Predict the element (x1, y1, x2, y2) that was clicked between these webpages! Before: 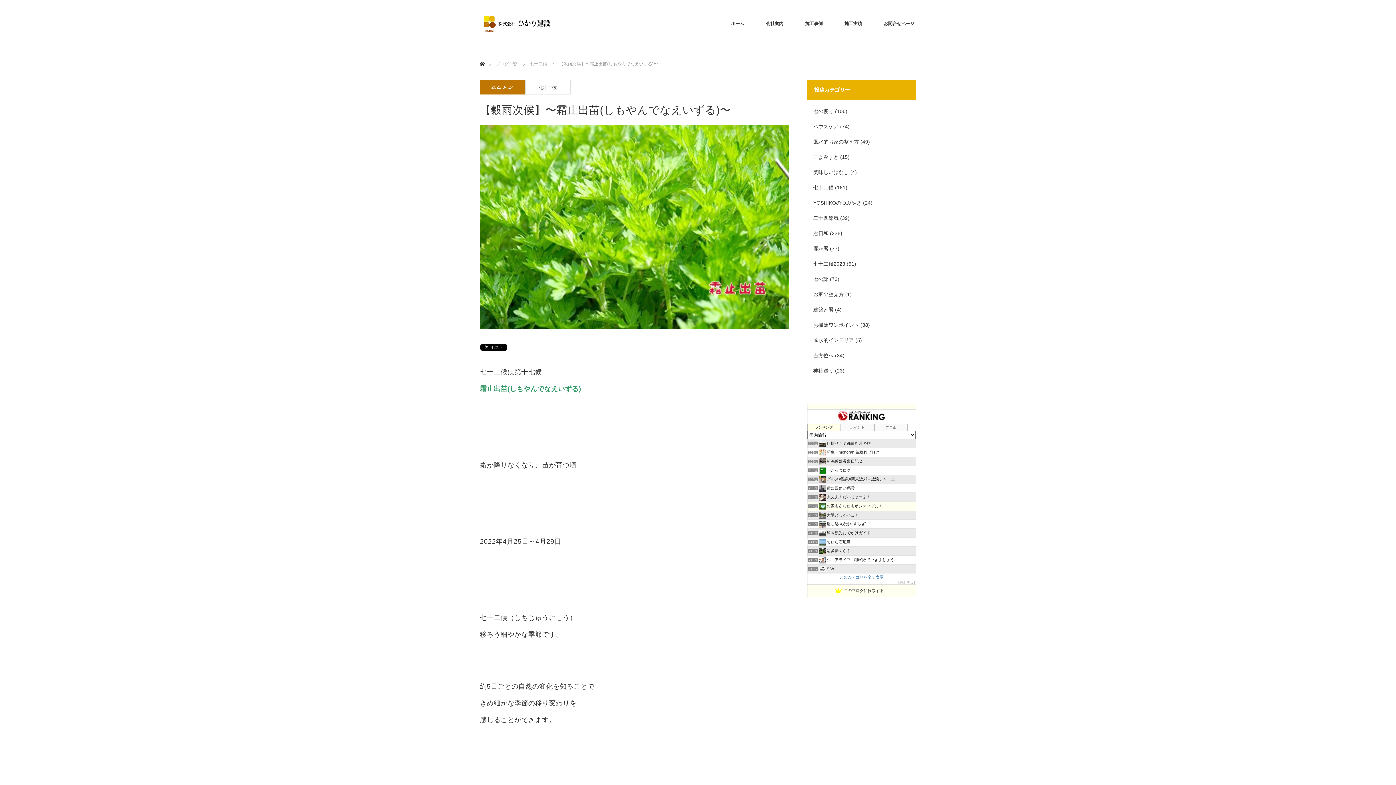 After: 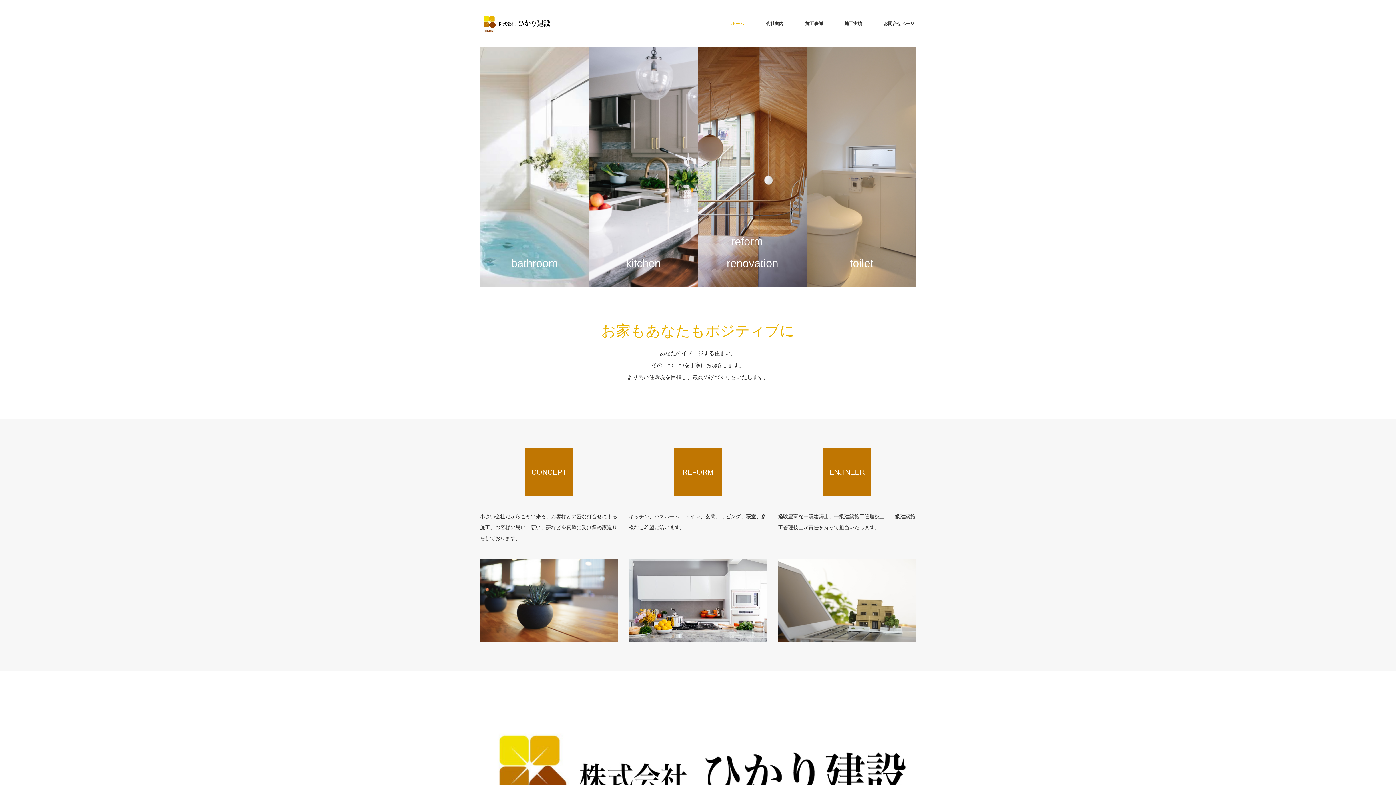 Action: label: ホーム bbox: (720, 0, 755, 47)